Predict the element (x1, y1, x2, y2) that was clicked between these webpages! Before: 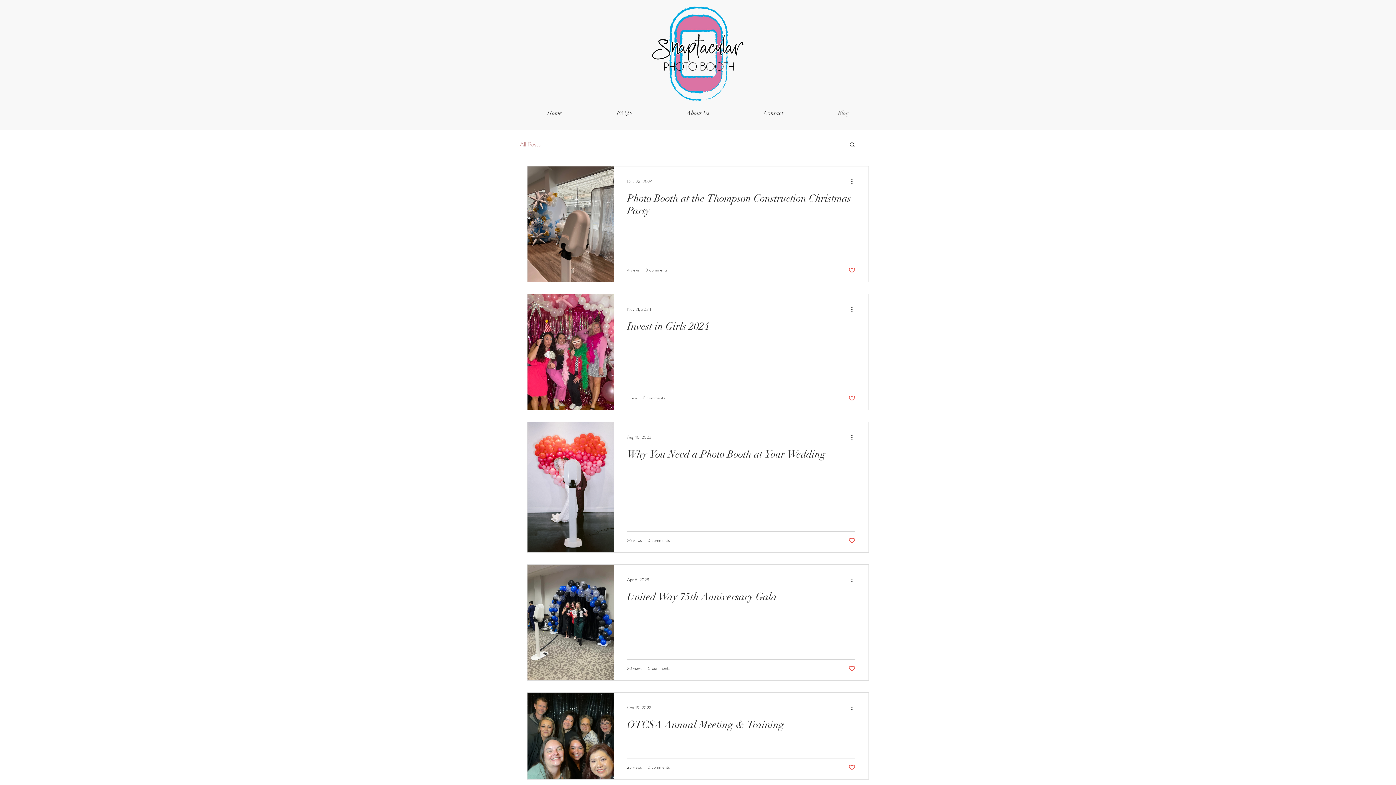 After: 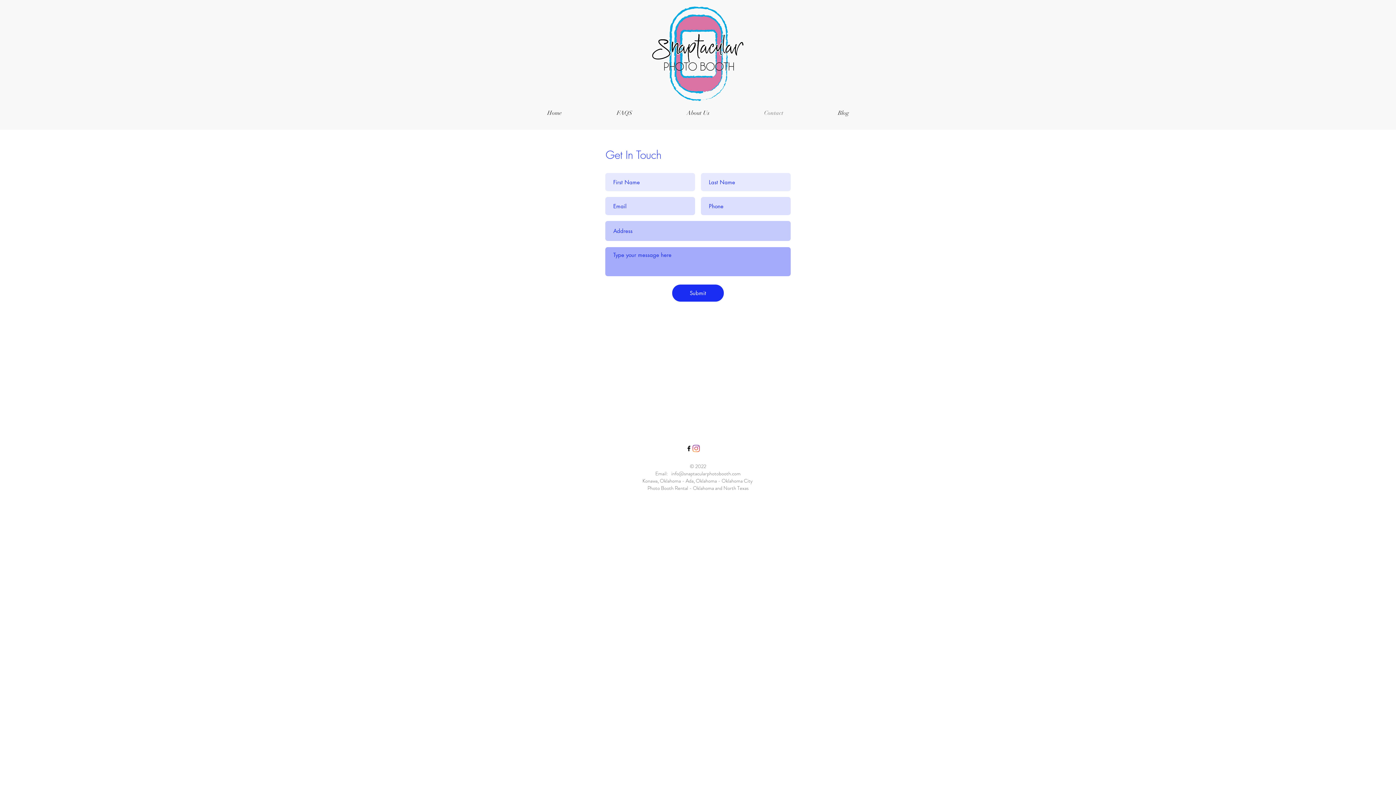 Action: bbox: (737, 105, 810, 120) label: Contact